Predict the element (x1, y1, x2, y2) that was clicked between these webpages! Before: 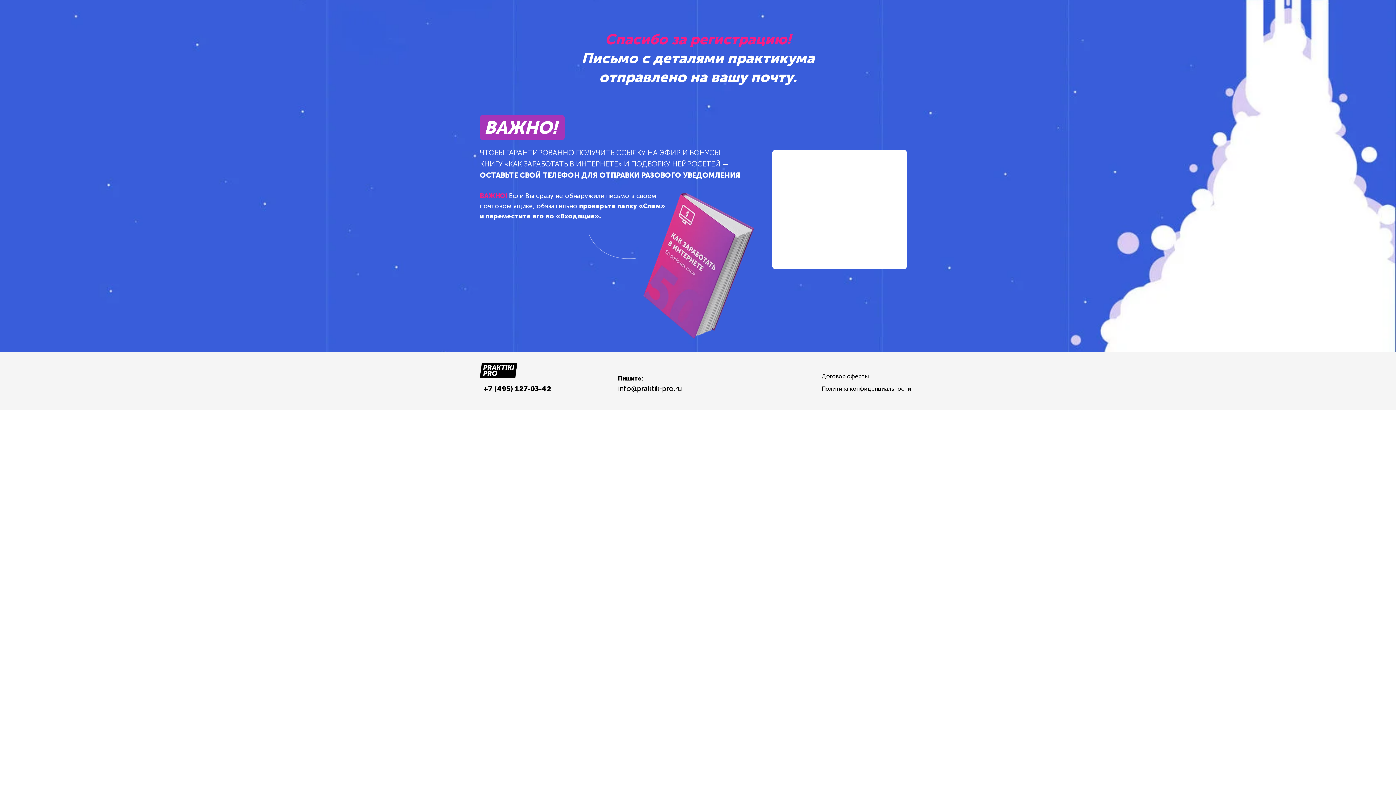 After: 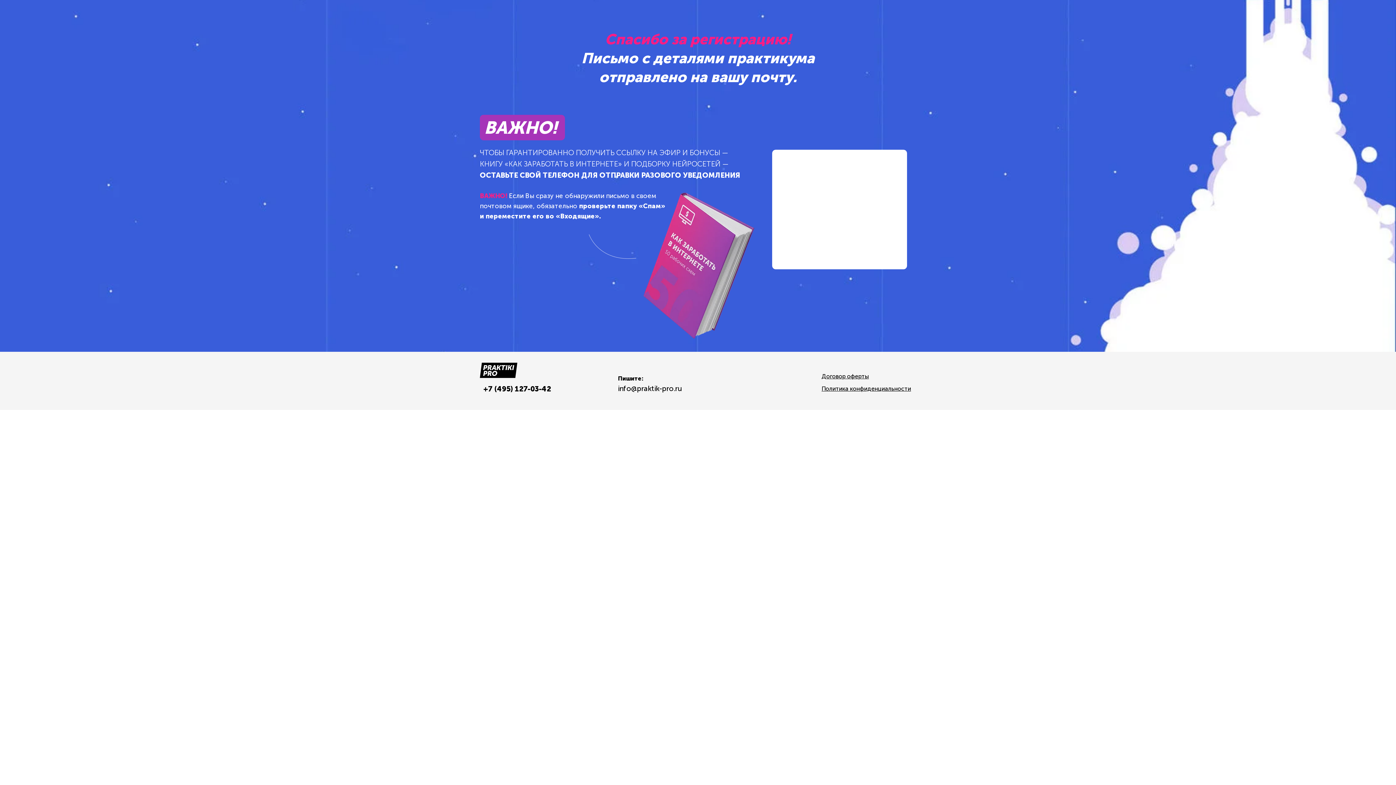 Action: bbox: (821, 385, 911, 392) label: Политика конфиденциальности